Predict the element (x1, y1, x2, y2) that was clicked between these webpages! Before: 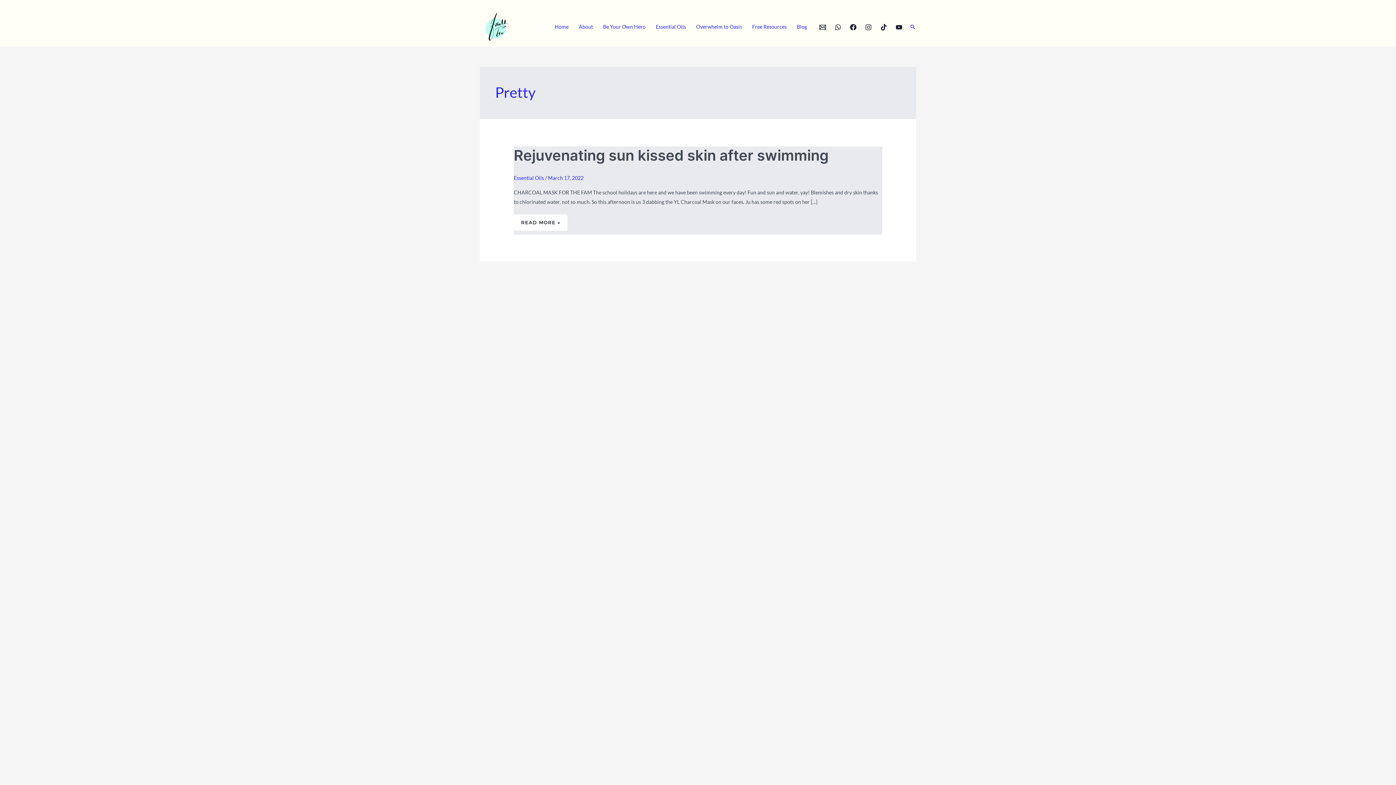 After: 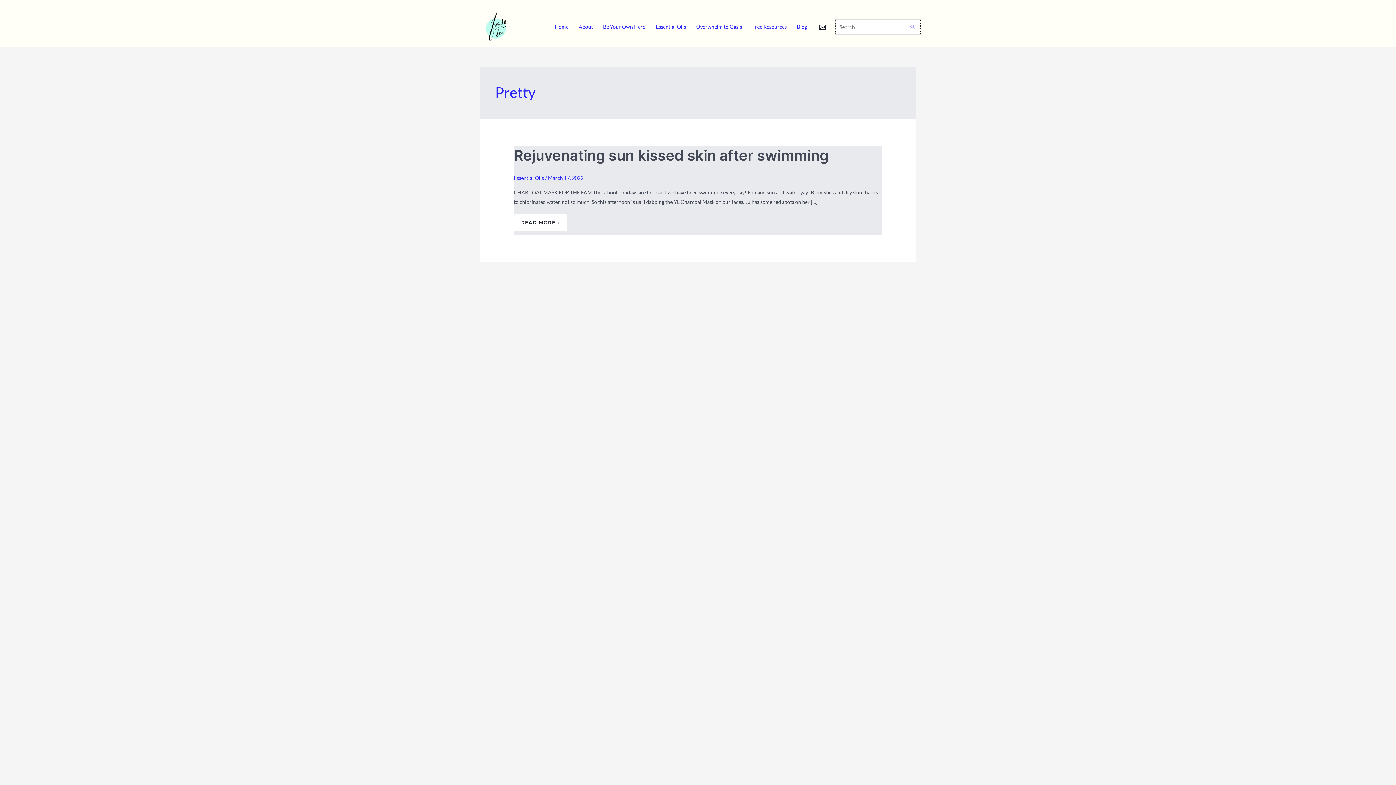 Action: label: Search button bbox: (909, 23, 916, 30)